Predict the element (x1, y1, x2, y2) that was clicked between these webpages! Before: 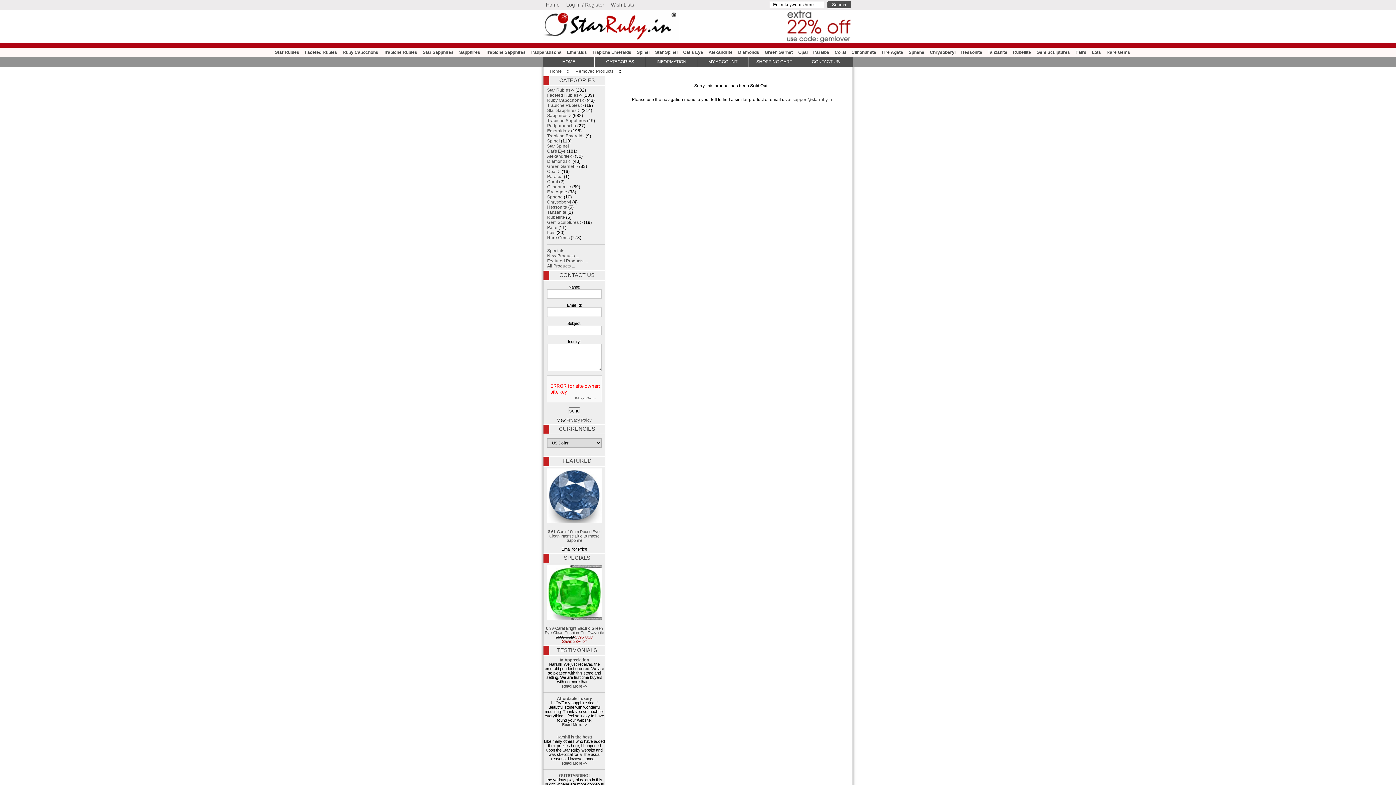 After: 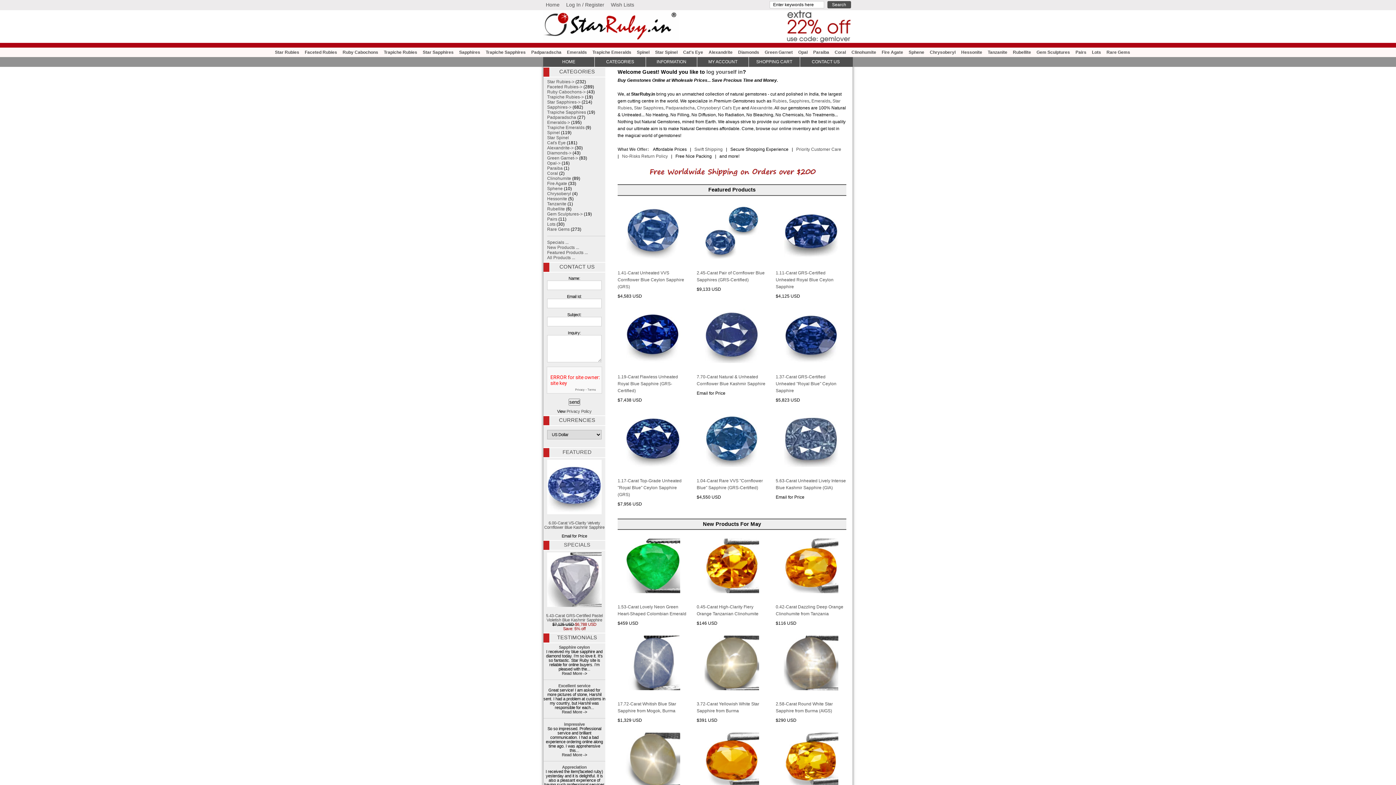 Action: bbox: (545, 66, 566, 75) label: Home